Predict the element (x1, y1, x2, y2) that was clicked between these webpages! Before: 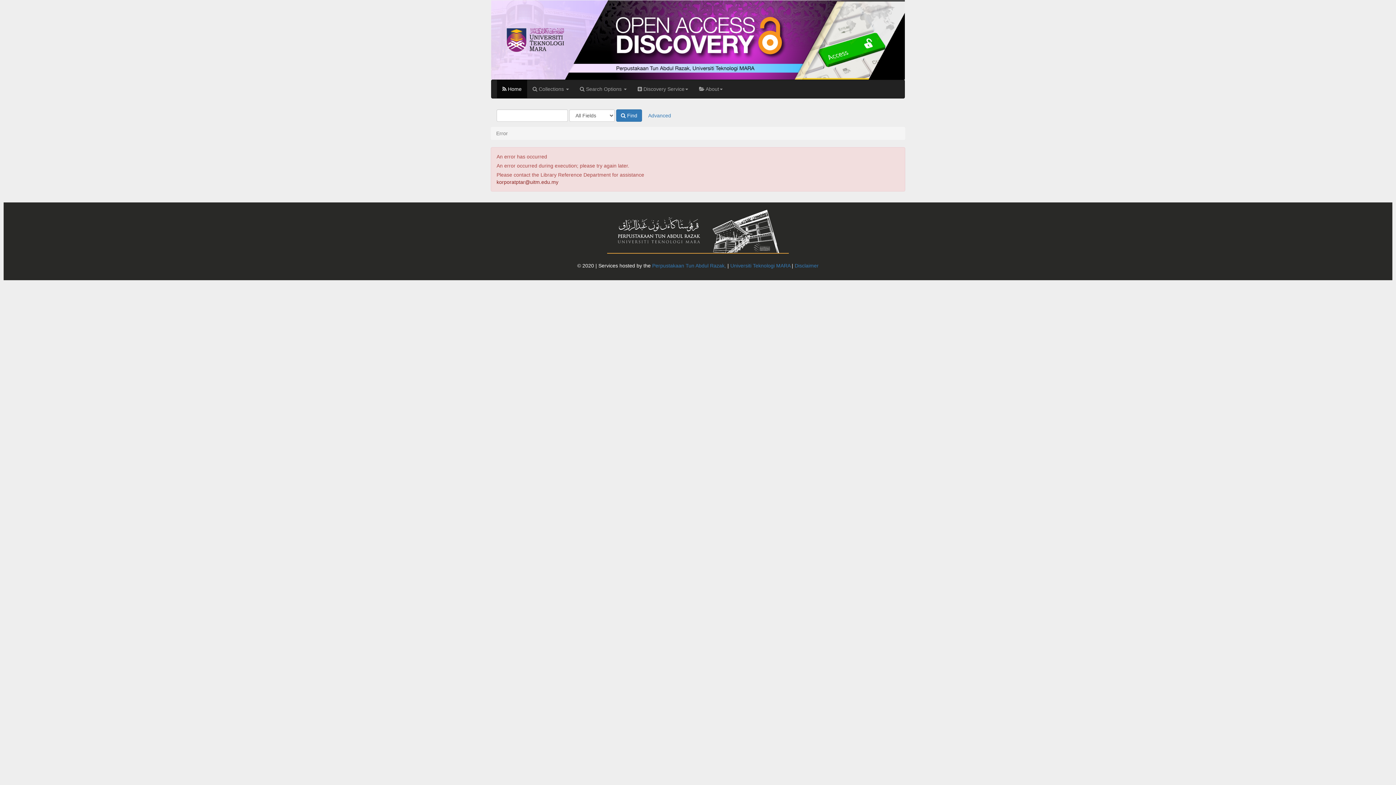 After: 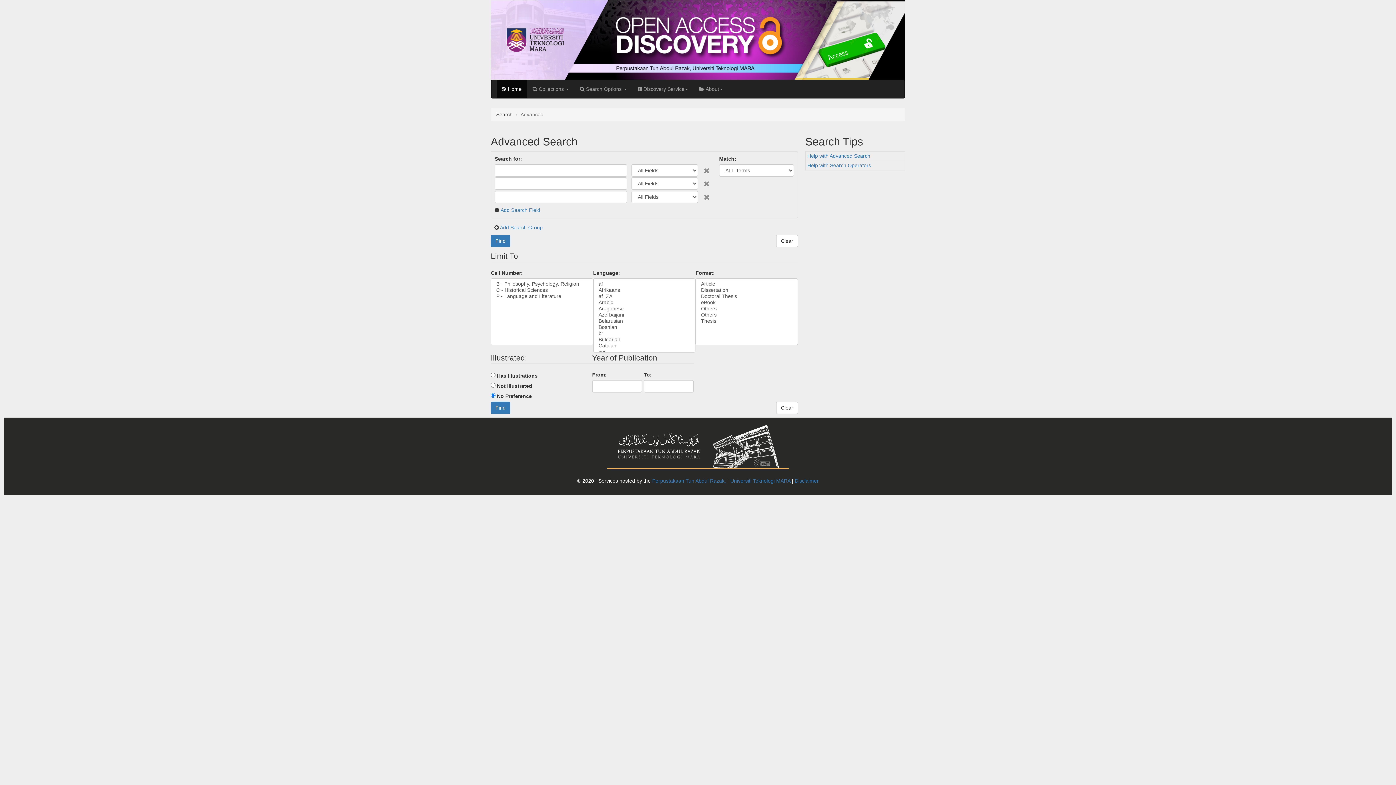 Action: label: Advanced bbox: (643, 109, 676, 121)